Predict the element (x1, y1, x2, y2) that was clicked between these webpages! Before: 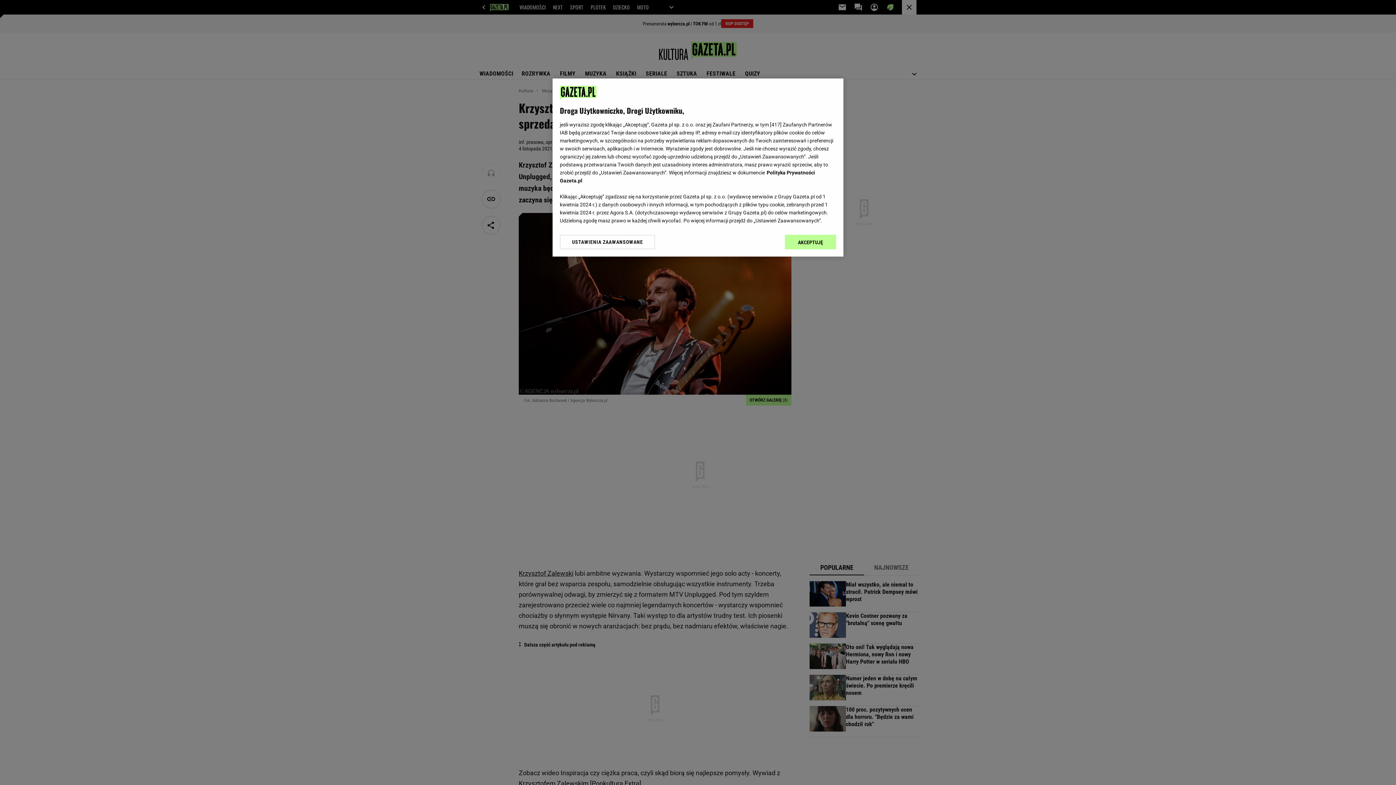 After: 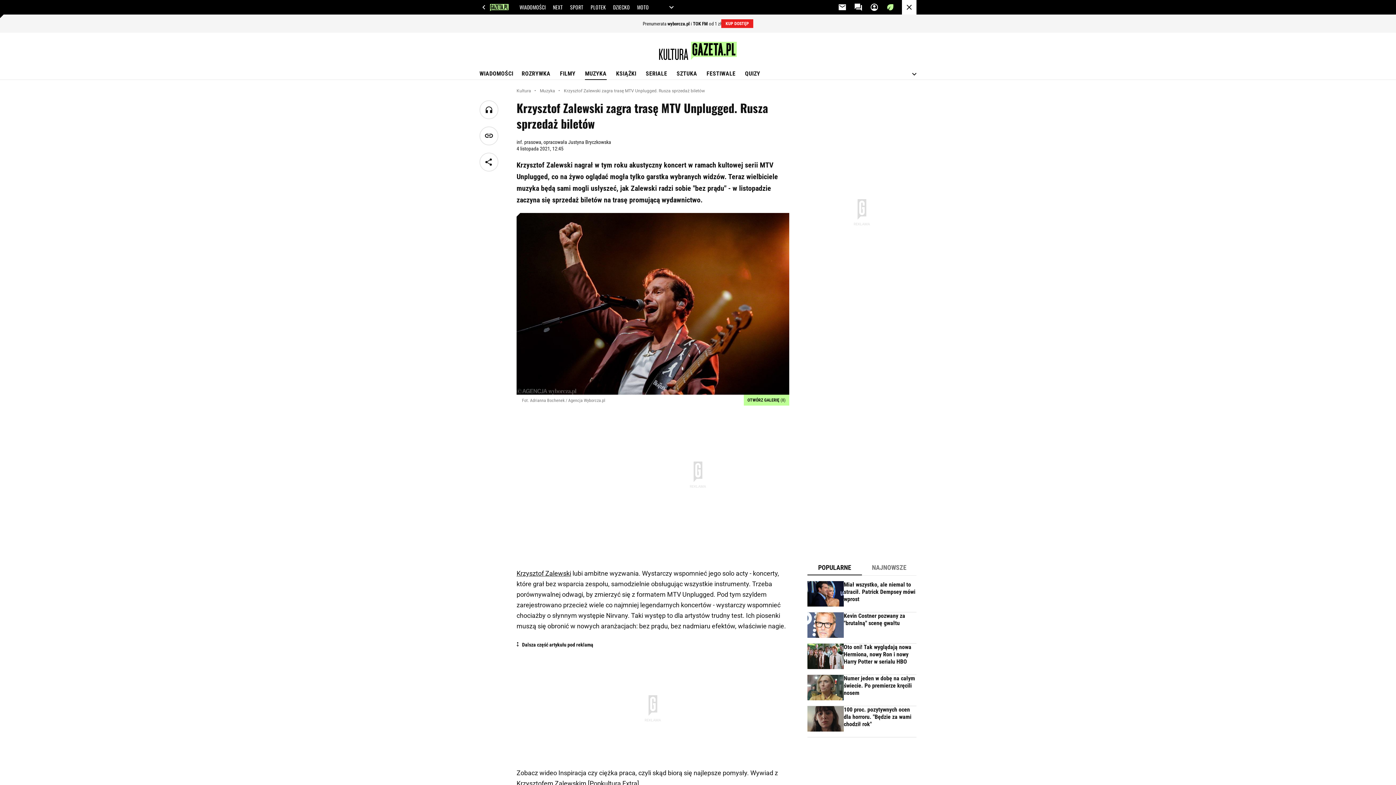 Action: label: AKCEPTUJĘ bbox: (785, 234, 836, 249)